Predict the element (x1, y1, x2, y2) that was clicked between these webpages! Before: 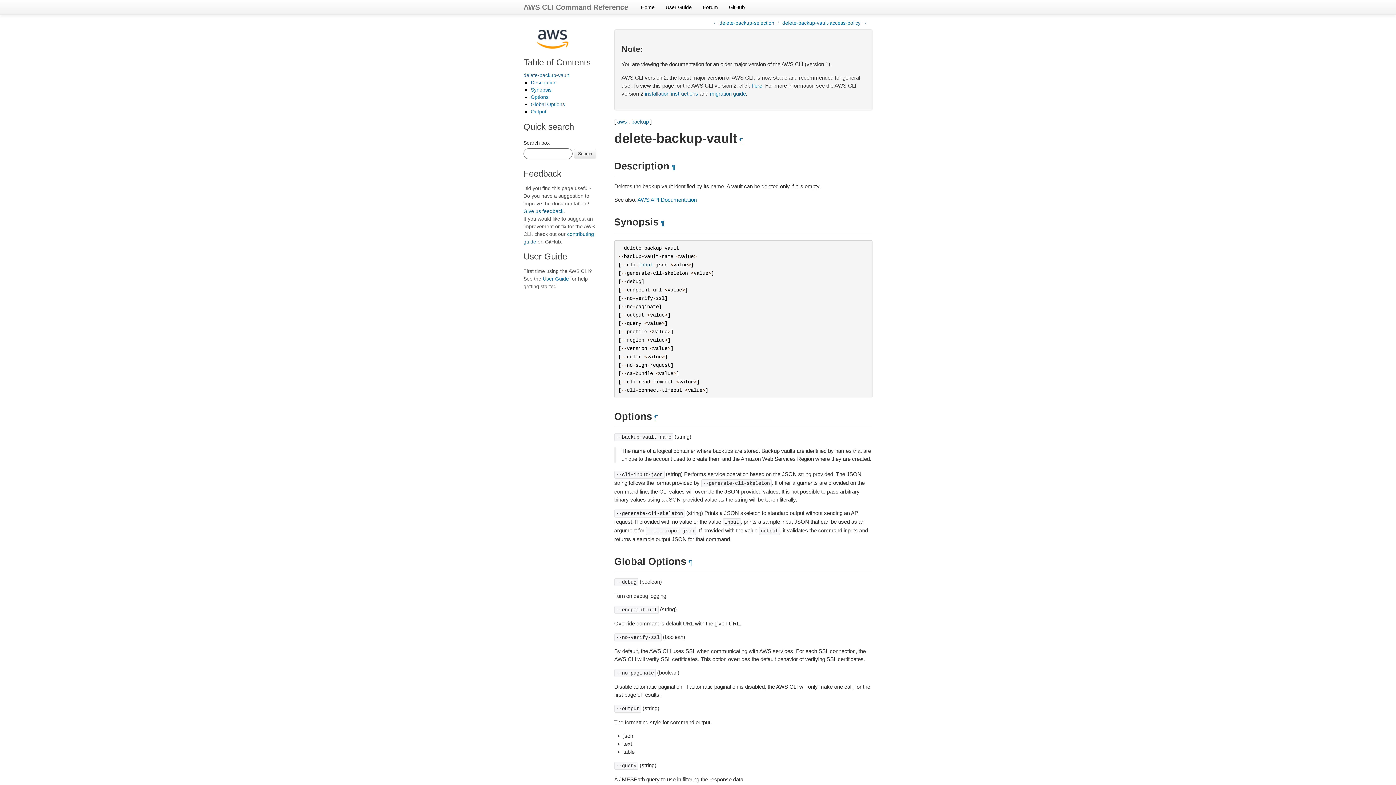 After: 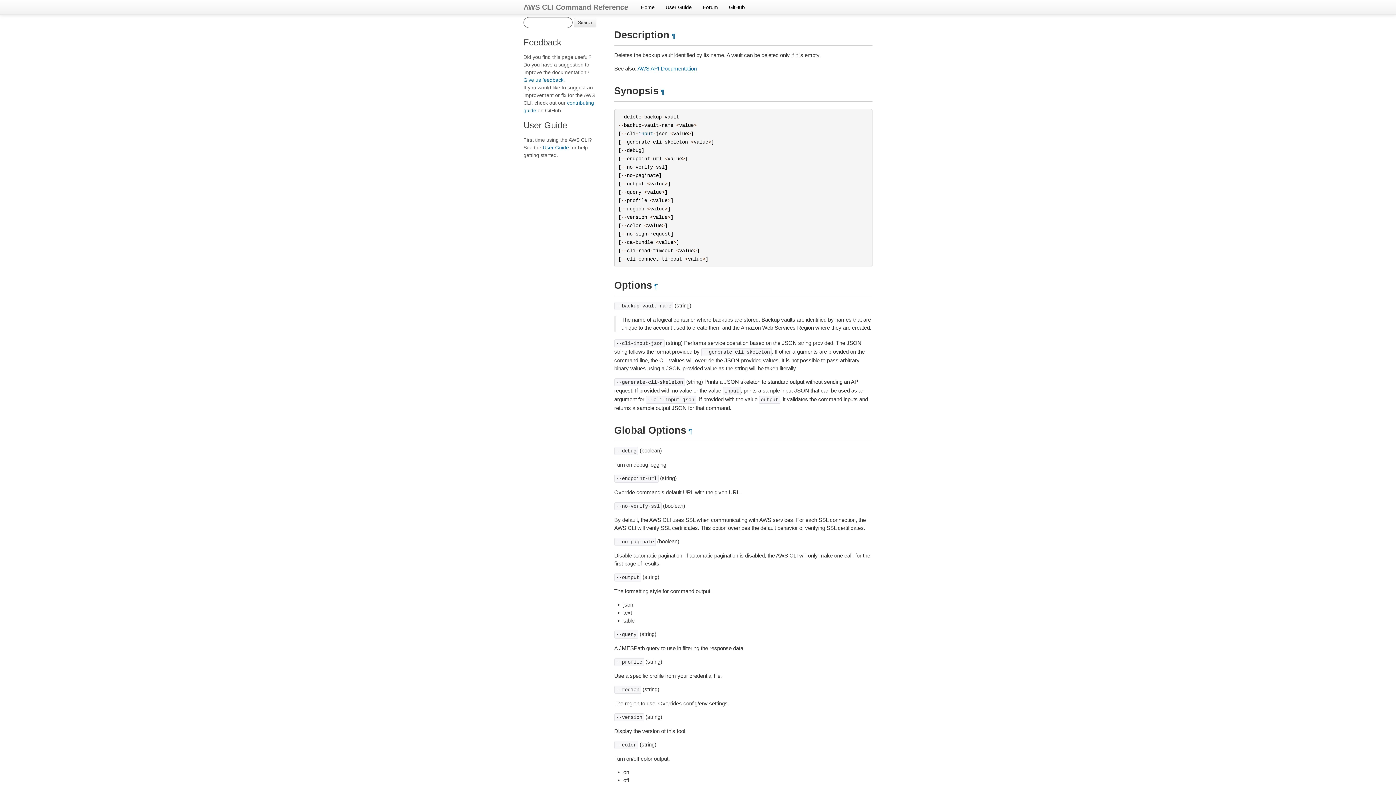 Action: bbox: (737, 137, 745, 144) label: ¶